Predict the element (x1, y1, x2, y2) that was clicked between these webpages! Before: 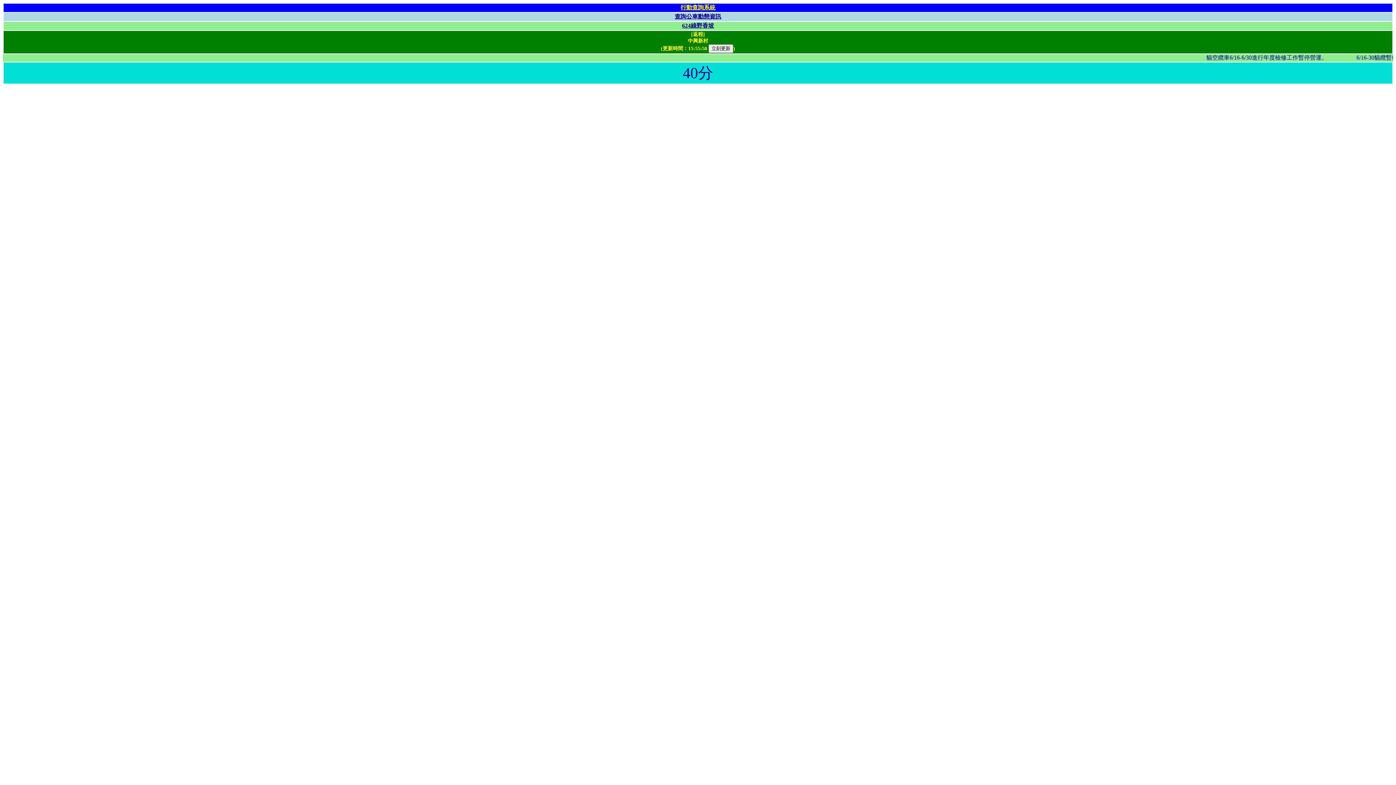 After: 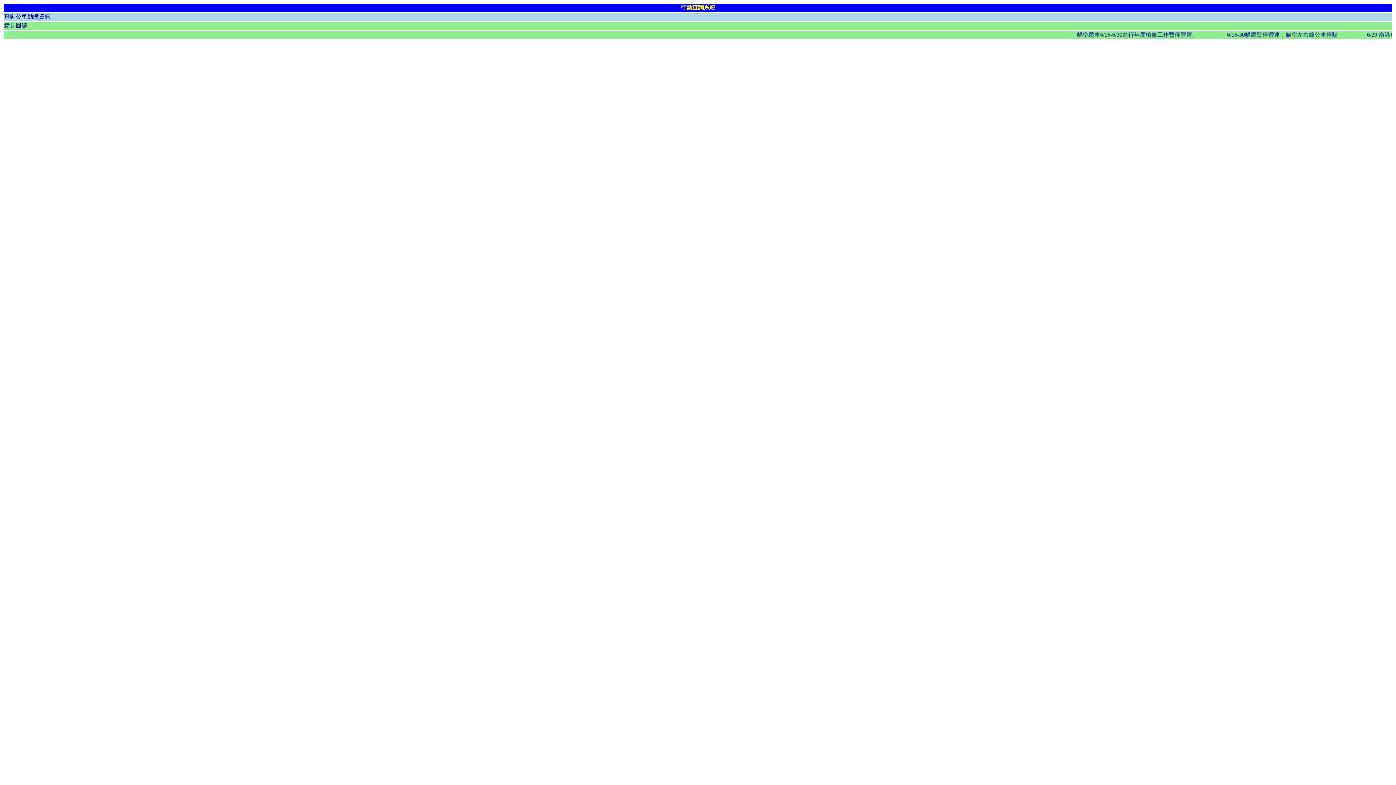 Action: bbox: (680, 4, 715, 10) label: 行動查詢系統